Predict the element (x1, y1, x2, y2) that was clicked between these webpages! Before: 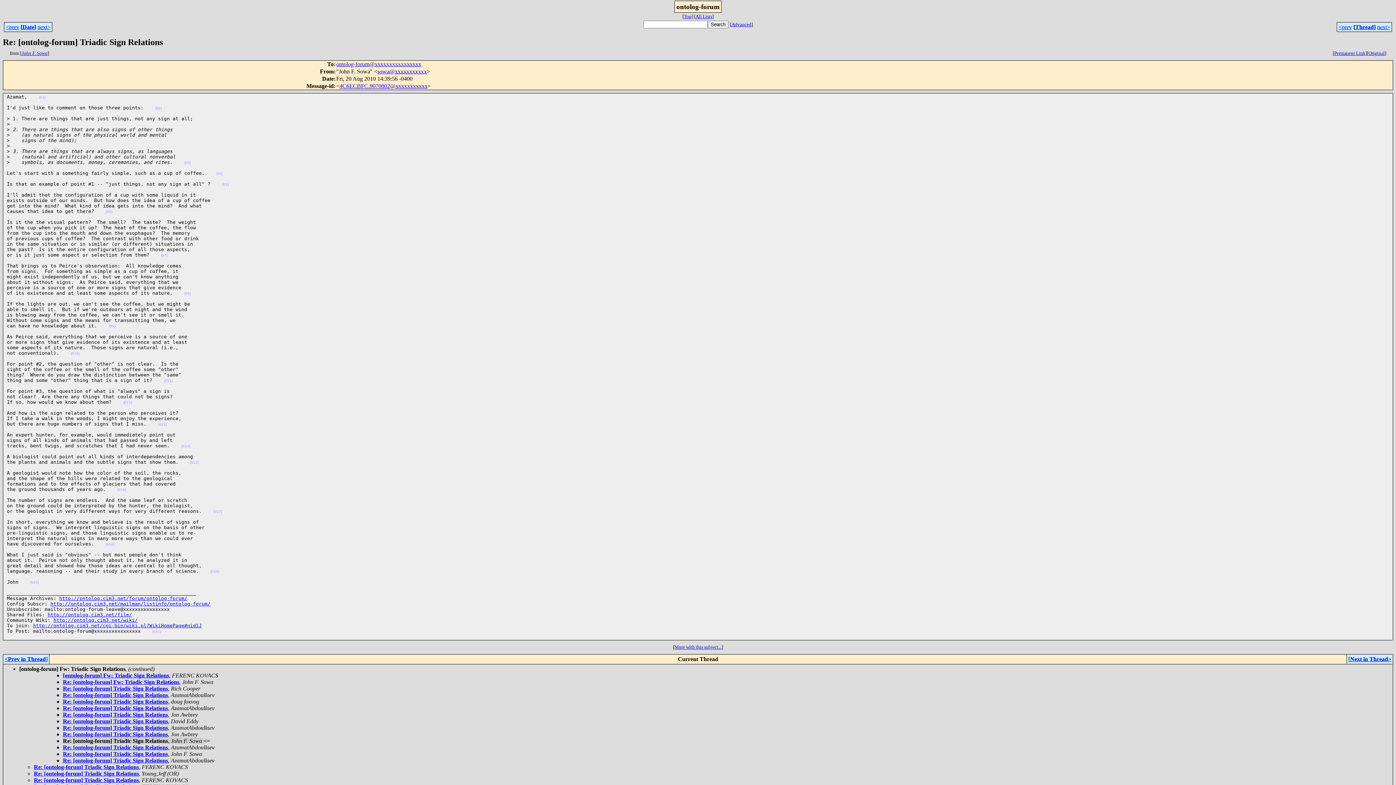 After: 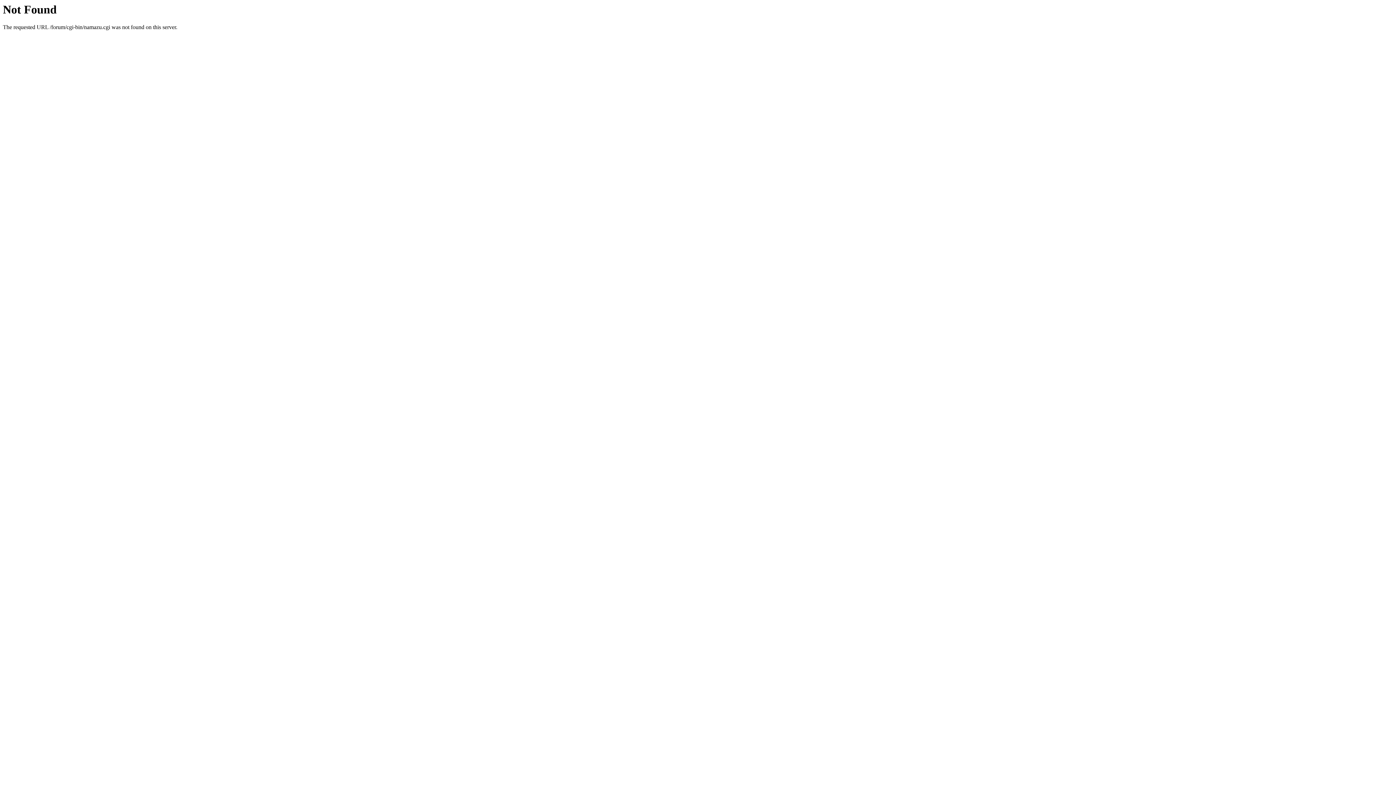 Action: label: More with this subject... bbox: (674, 644, 721, 650)